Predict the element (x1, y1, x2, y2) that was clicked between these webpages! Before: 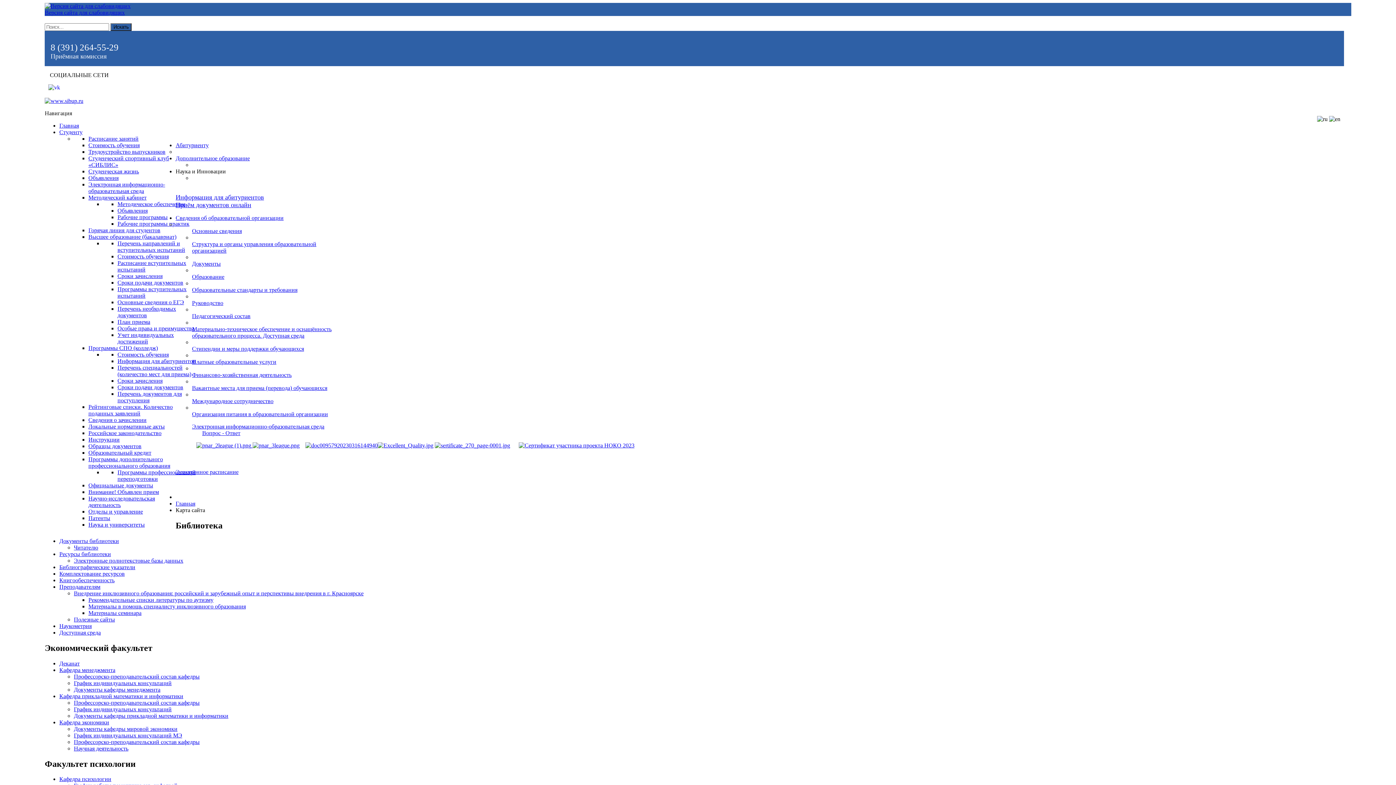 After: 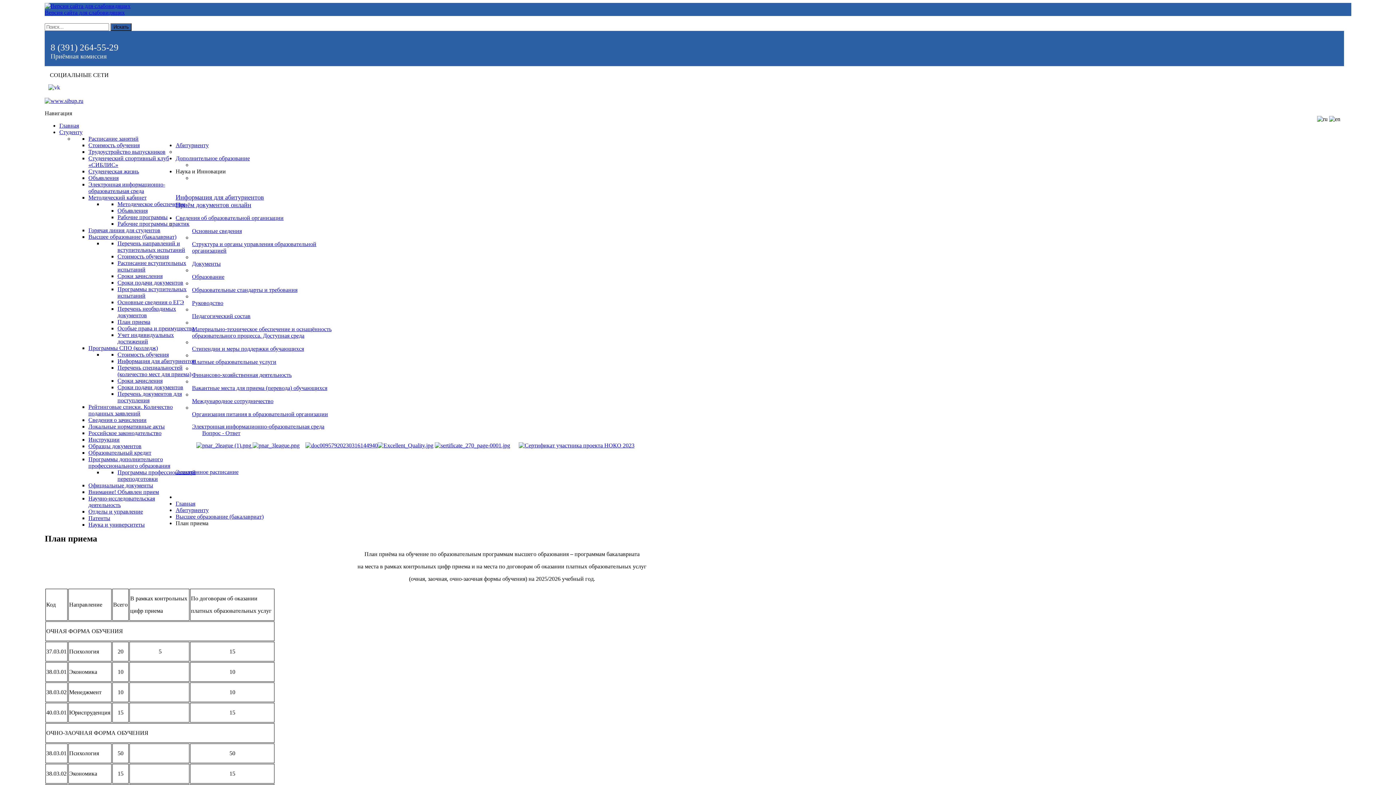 Action: label: План приема bbox: (117, 318, 150, 325)